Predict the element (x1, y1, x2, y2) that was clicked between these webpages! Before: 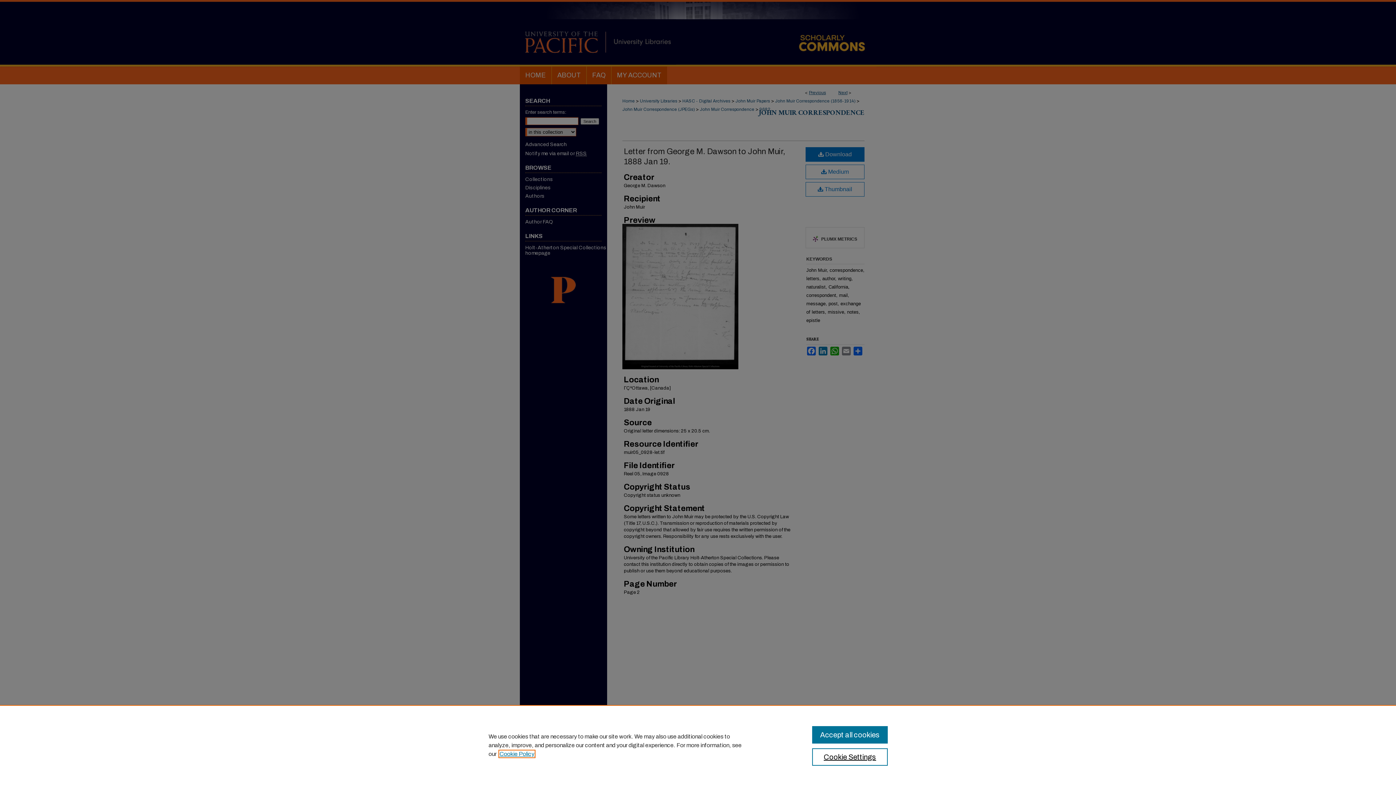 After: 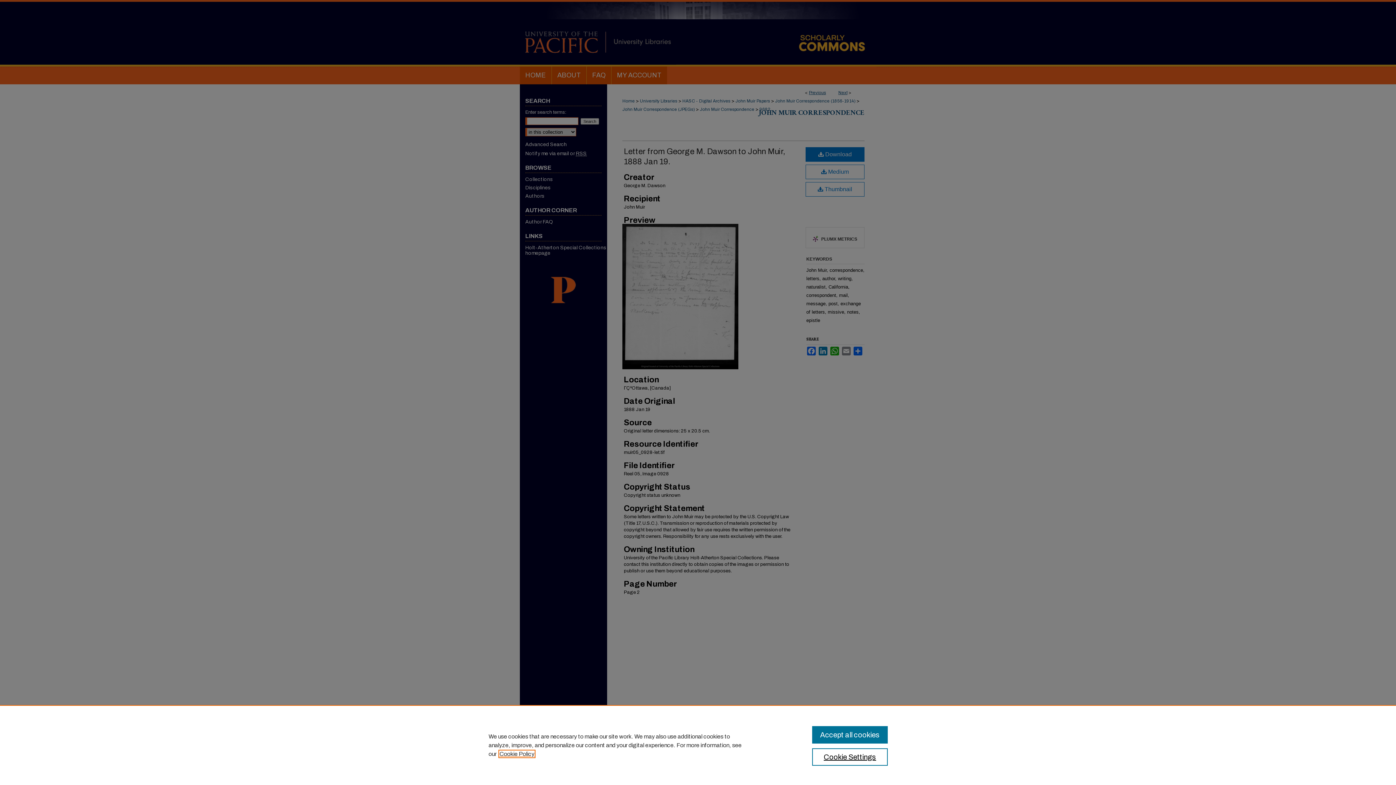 Action: bbox: (499, 751, 534, 757) label: , opens in a new tab